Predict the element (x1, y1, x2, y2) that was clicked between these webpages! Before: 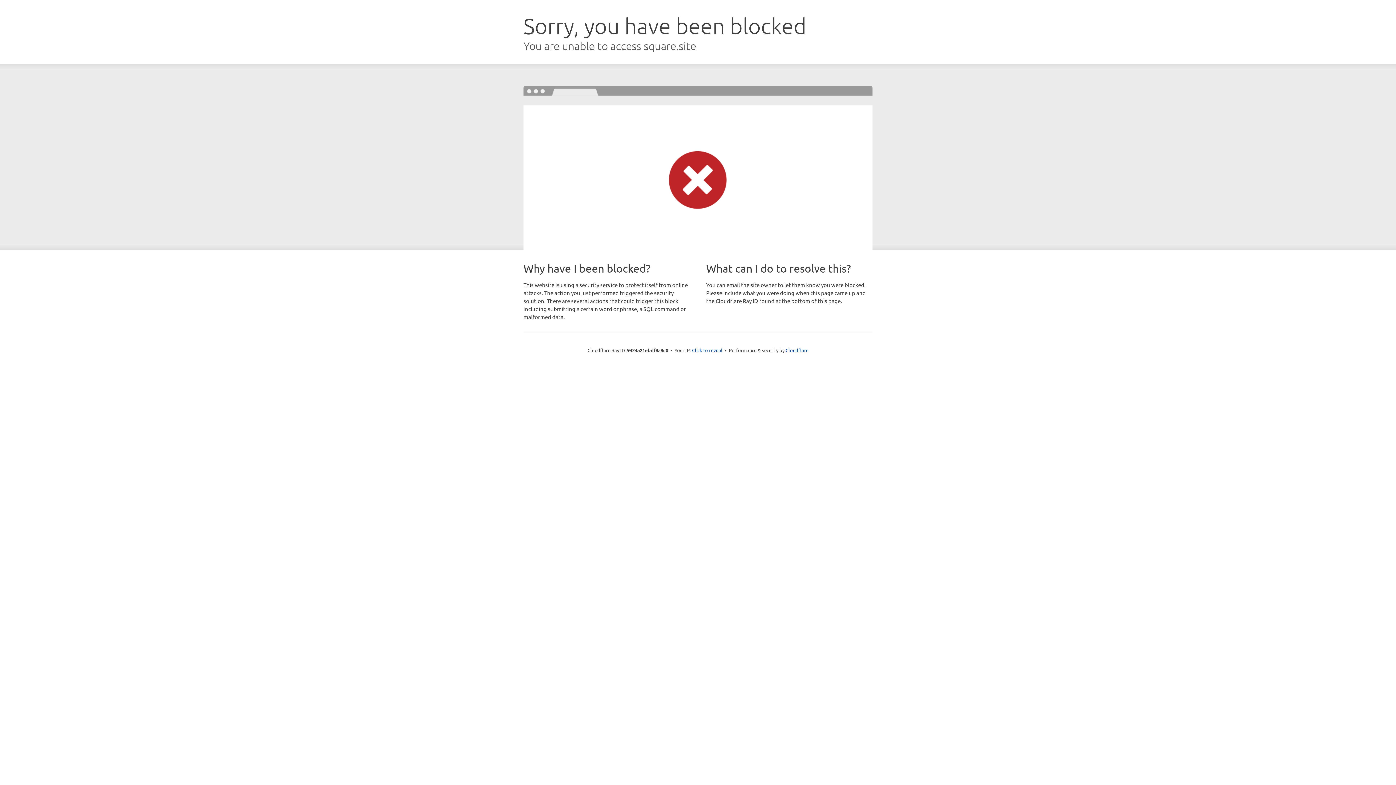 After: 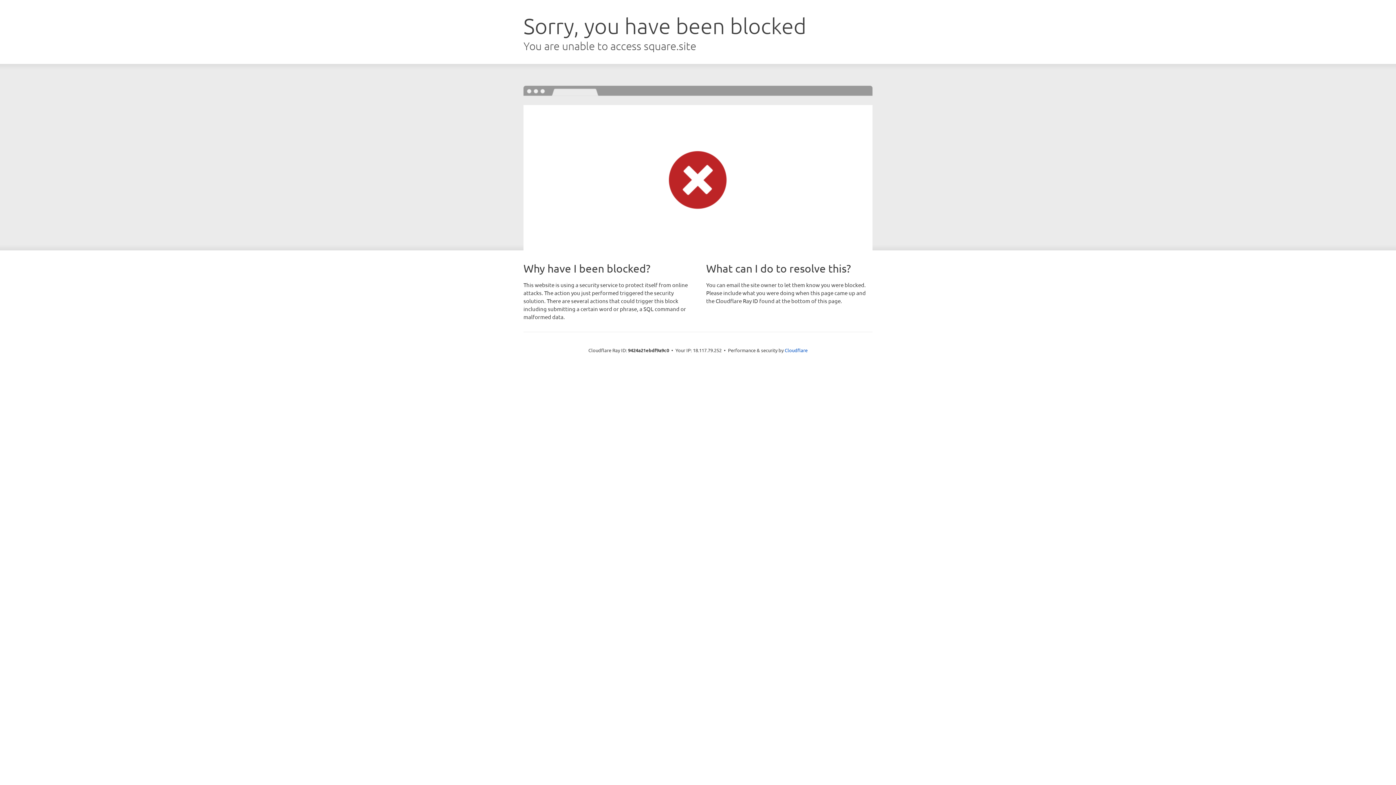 Action: label: Click to reveal bbox: (692, 346, 722, 353)